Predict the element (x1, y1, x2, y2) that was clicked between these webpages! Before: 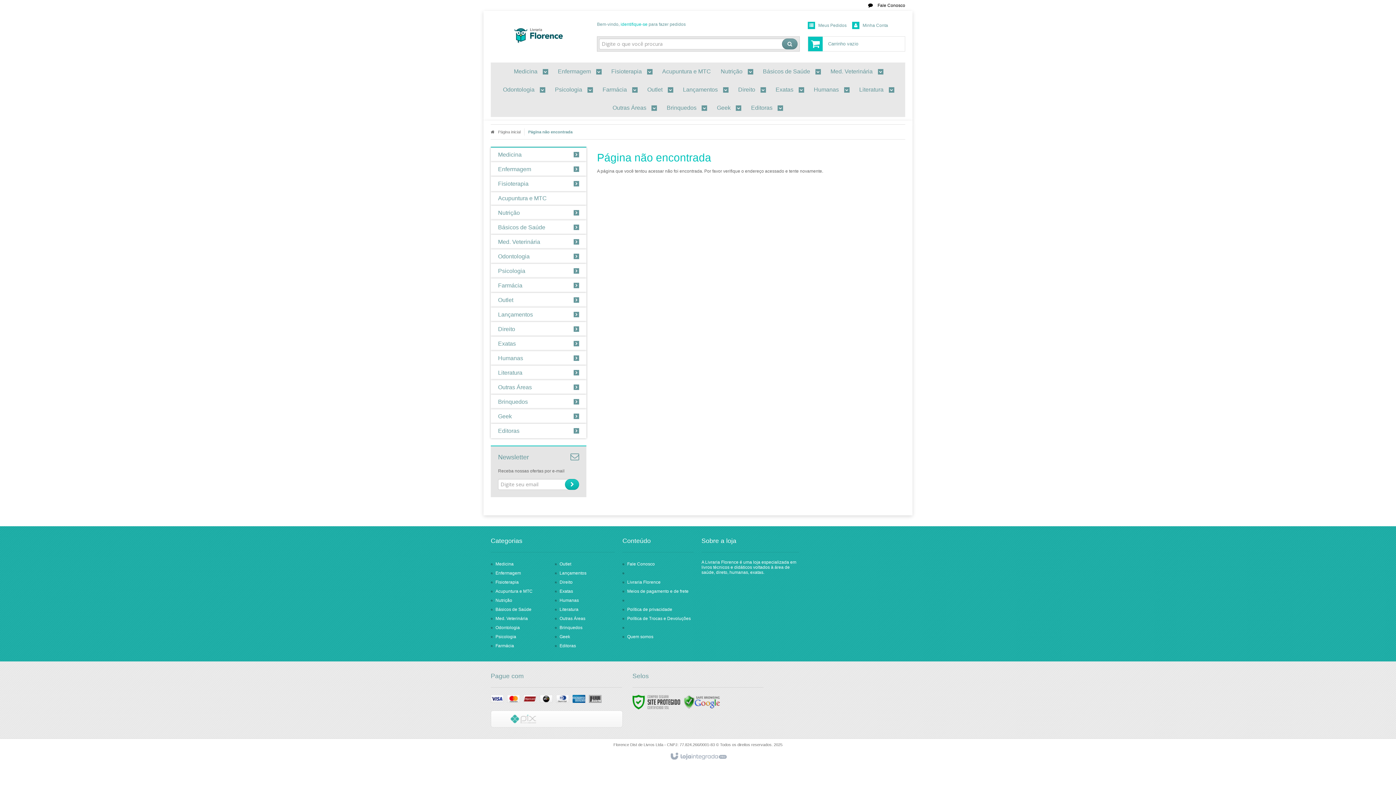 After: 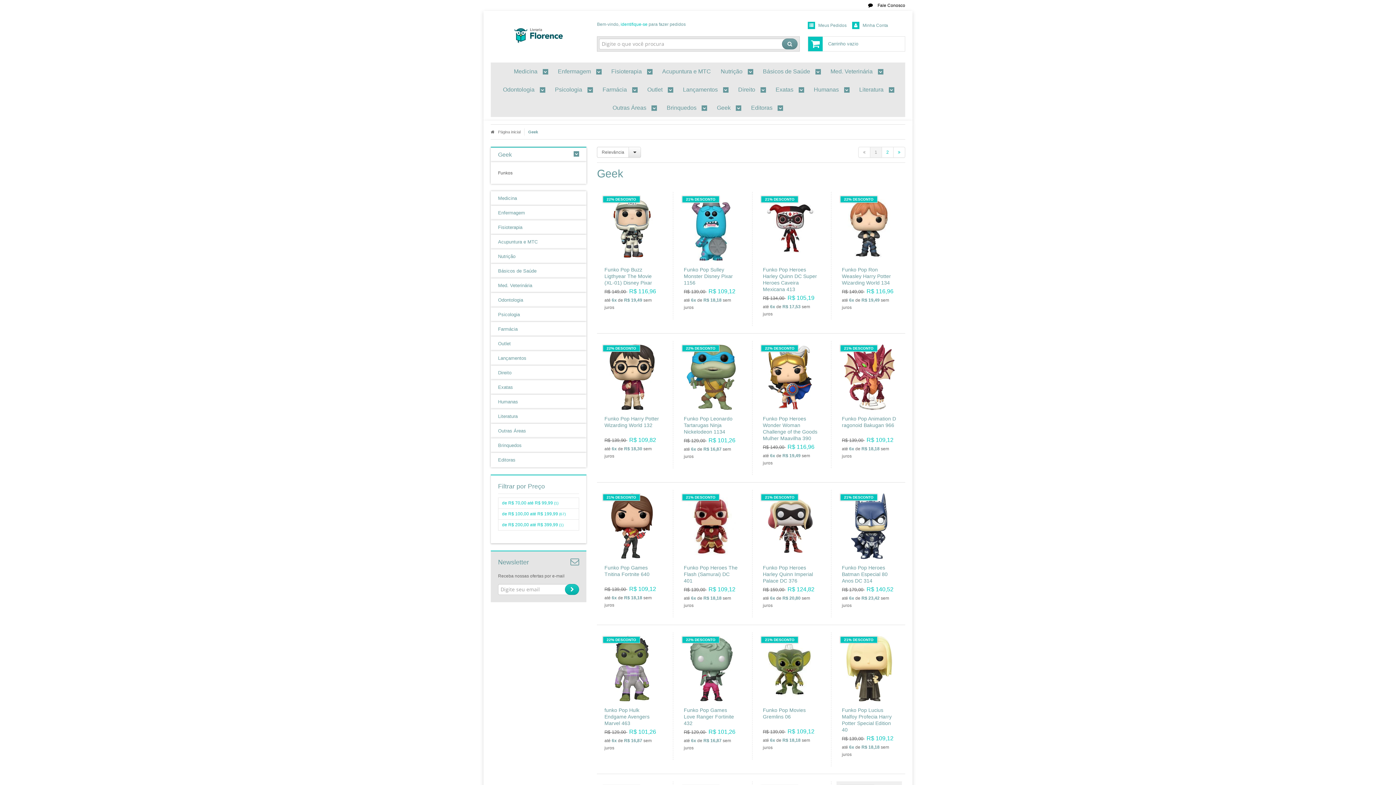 Action: label: Geek bbox: (490, 409, 586, 424)